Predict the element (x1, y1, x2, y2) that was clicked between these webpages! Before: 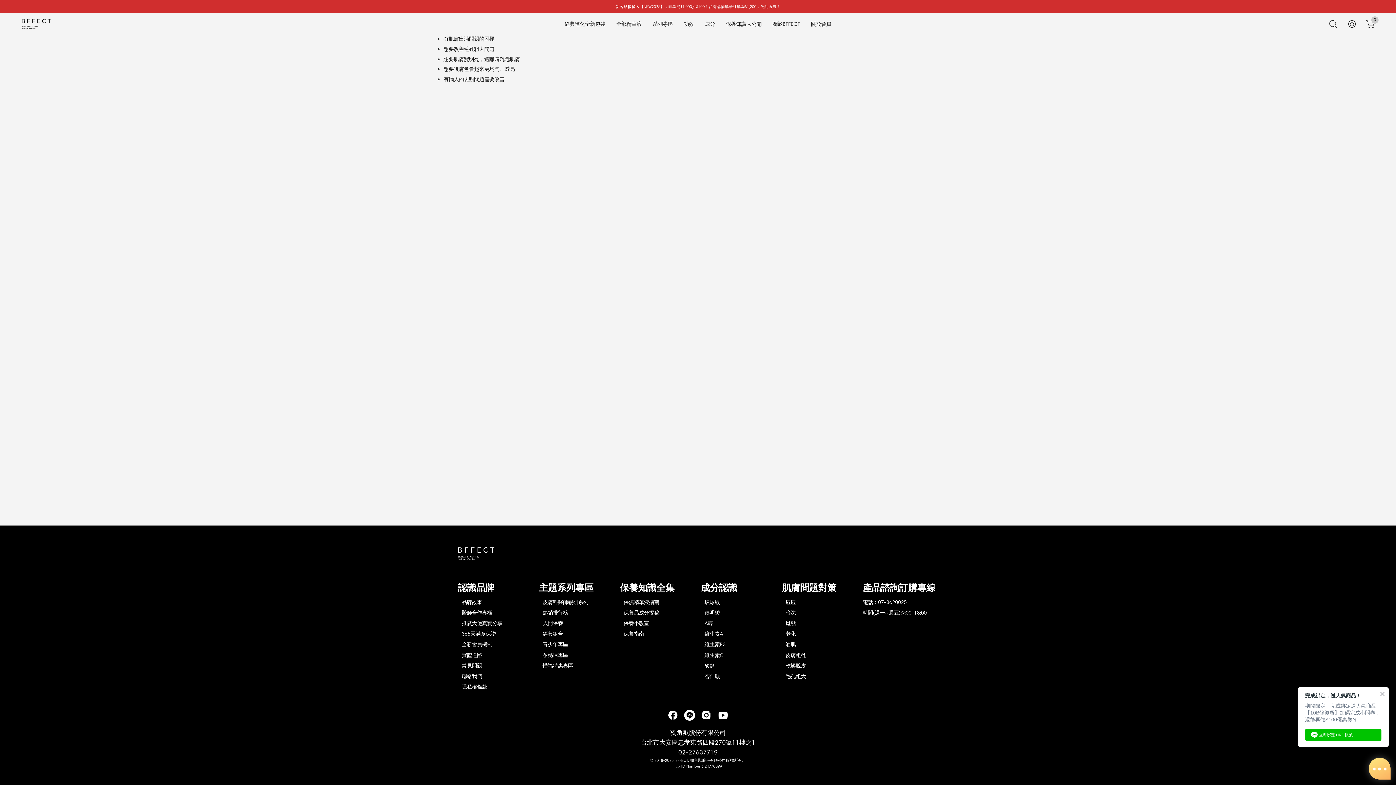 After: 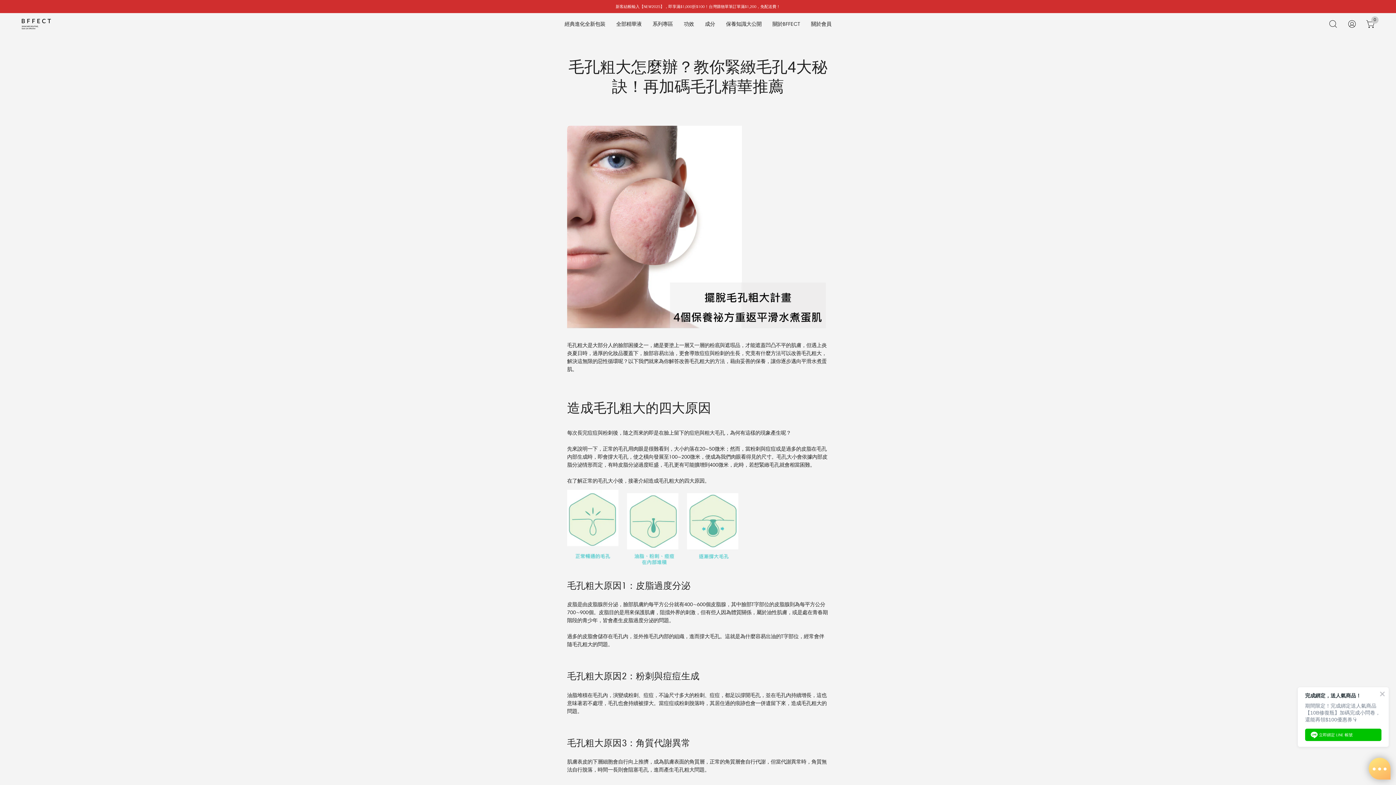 Action: bbox: (785, 673, 806, 679) label: 毛孔粗大